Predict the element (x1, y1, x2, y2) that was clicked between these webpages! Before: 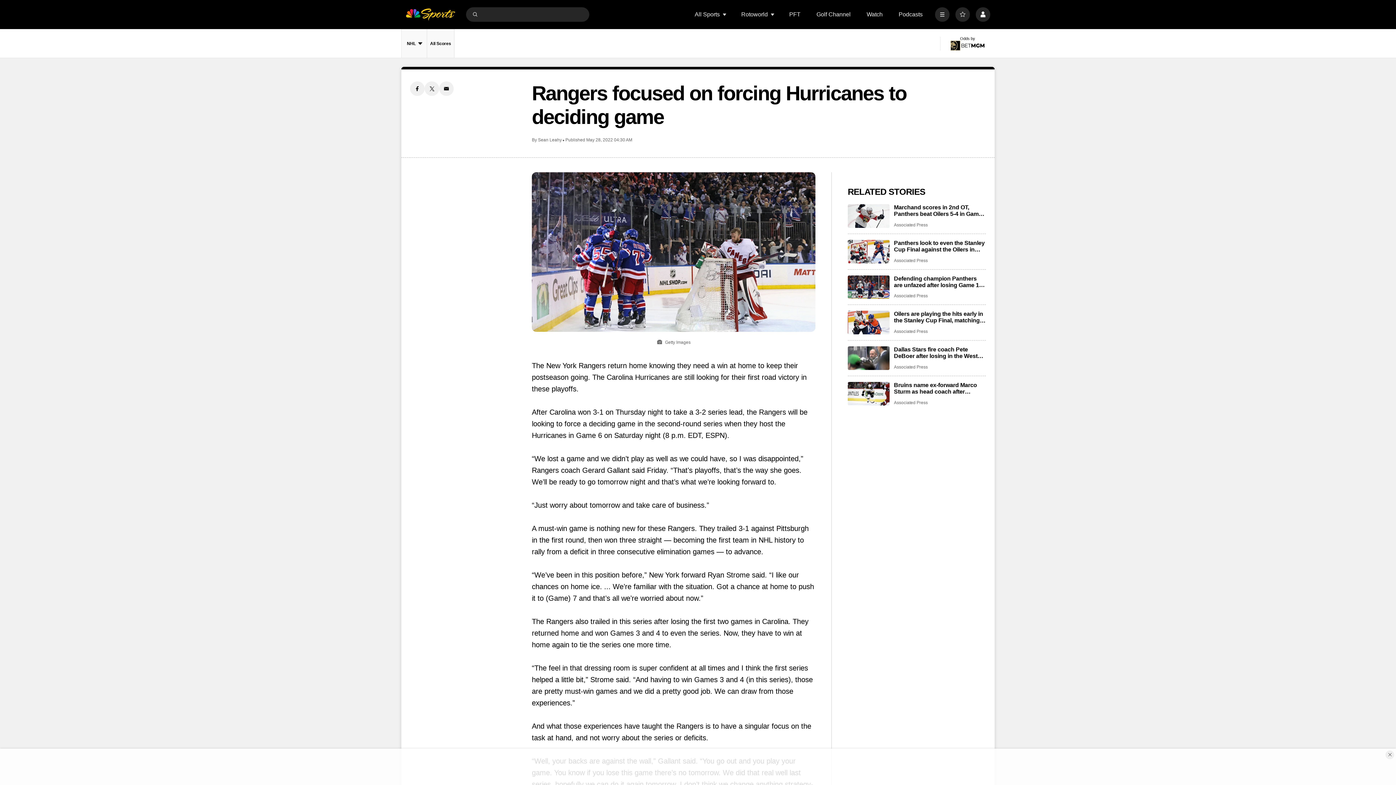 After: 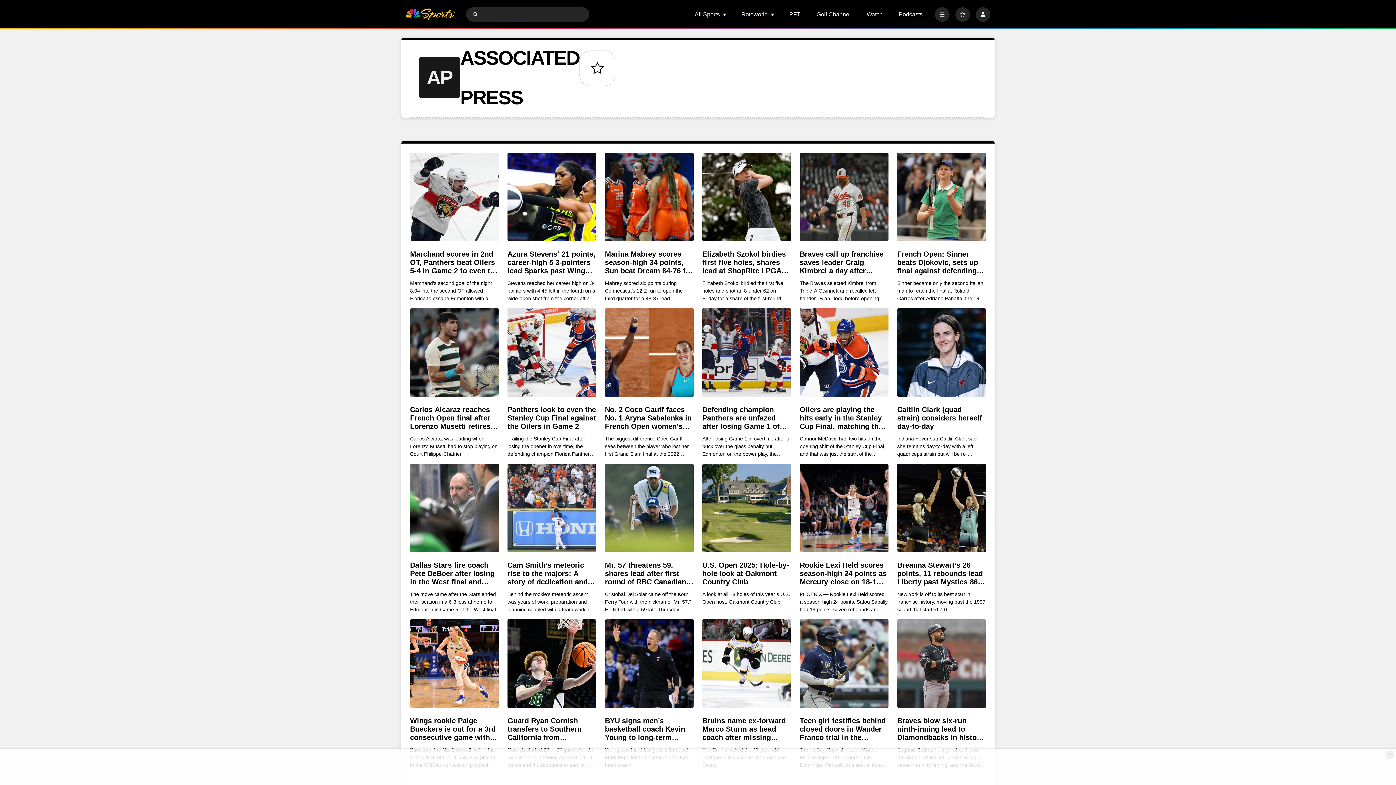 Action: bbox: (894, 364, 928, 370) label: Associated Press